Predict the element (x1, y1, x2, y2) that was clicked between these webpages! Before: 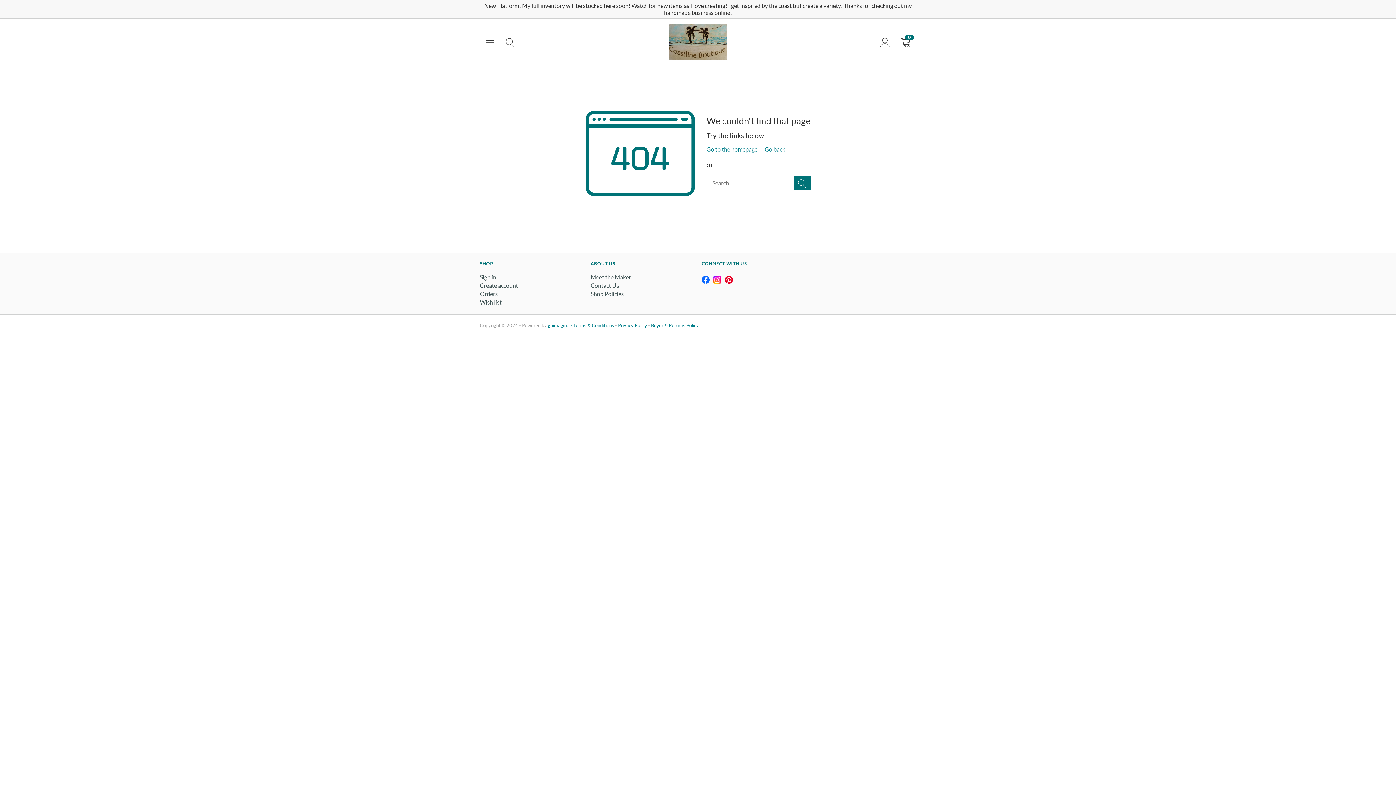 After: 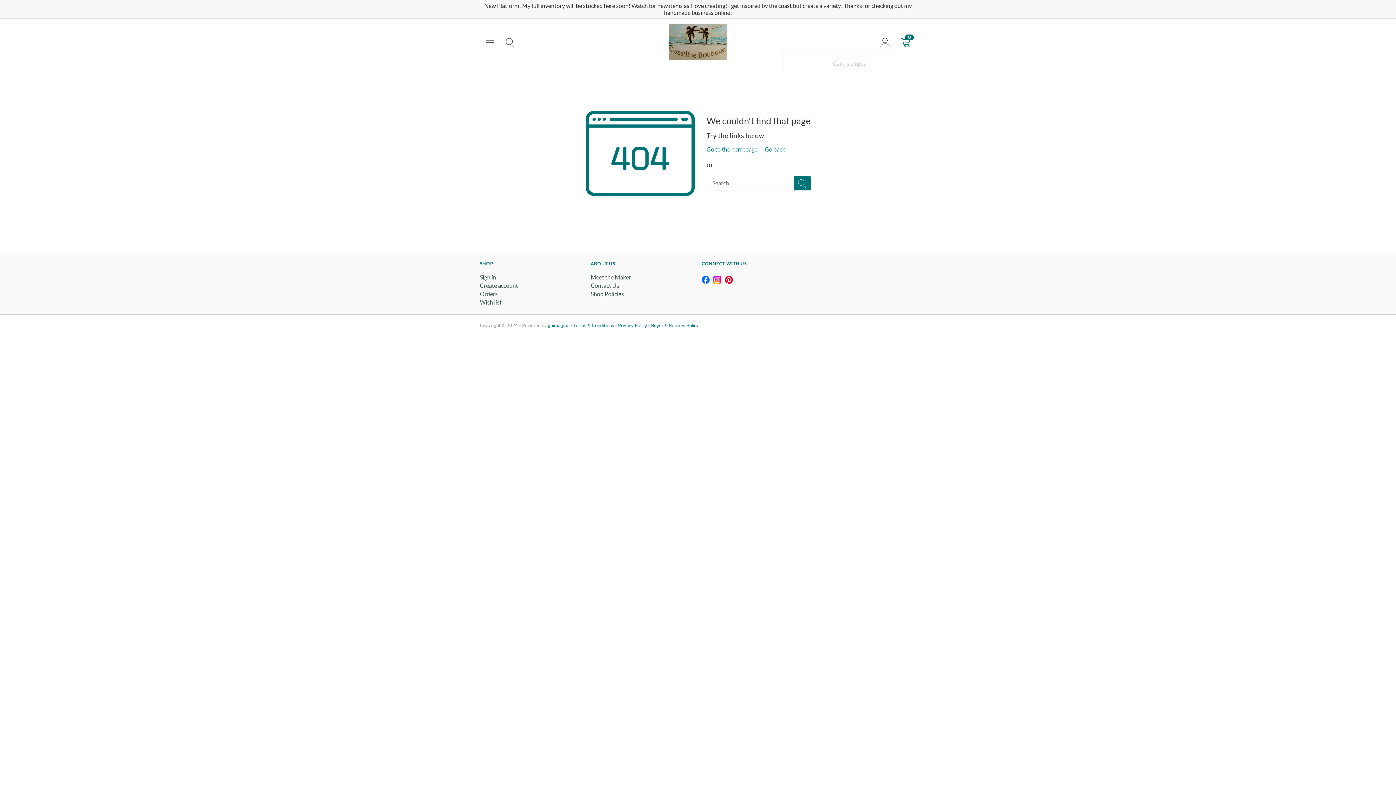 Action: bbox: (901, 36, 911, 43) label: 0